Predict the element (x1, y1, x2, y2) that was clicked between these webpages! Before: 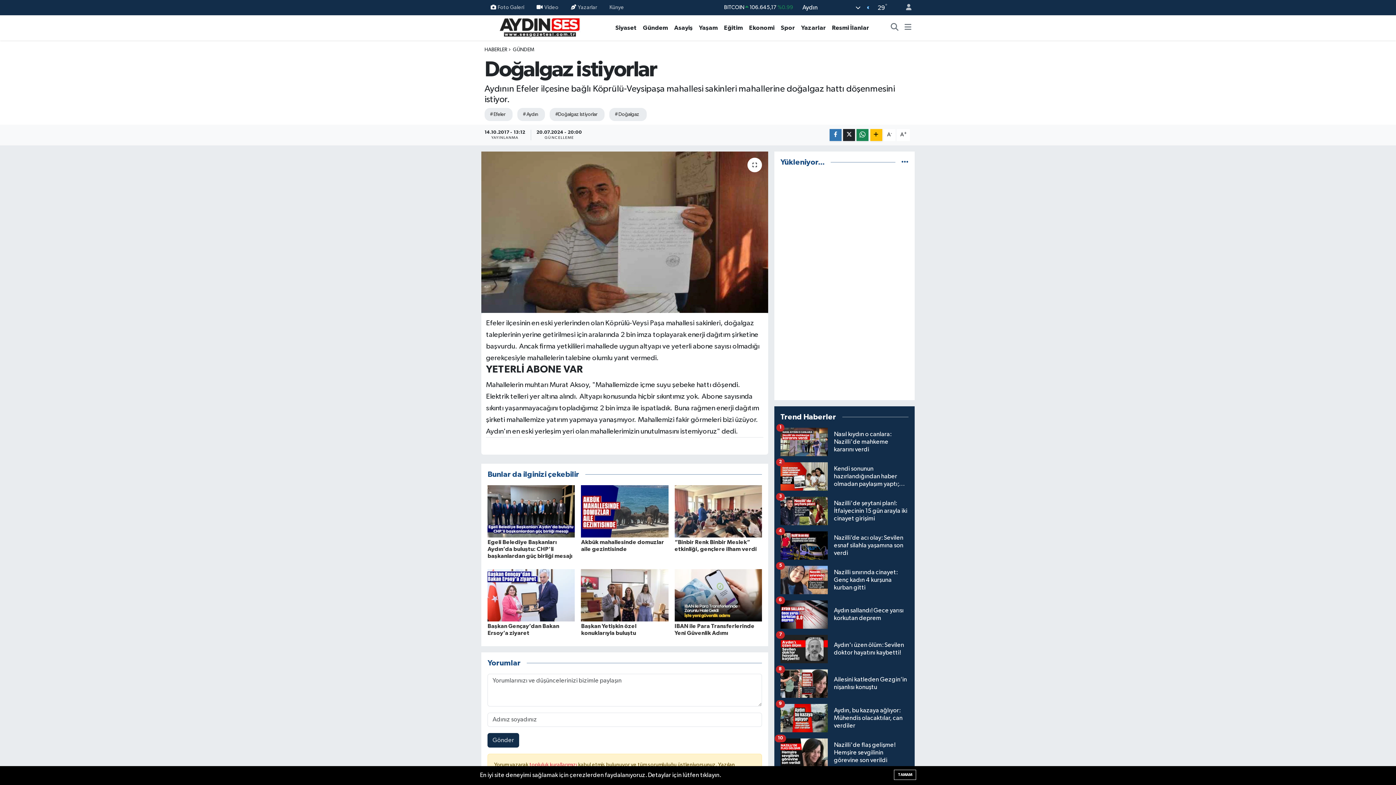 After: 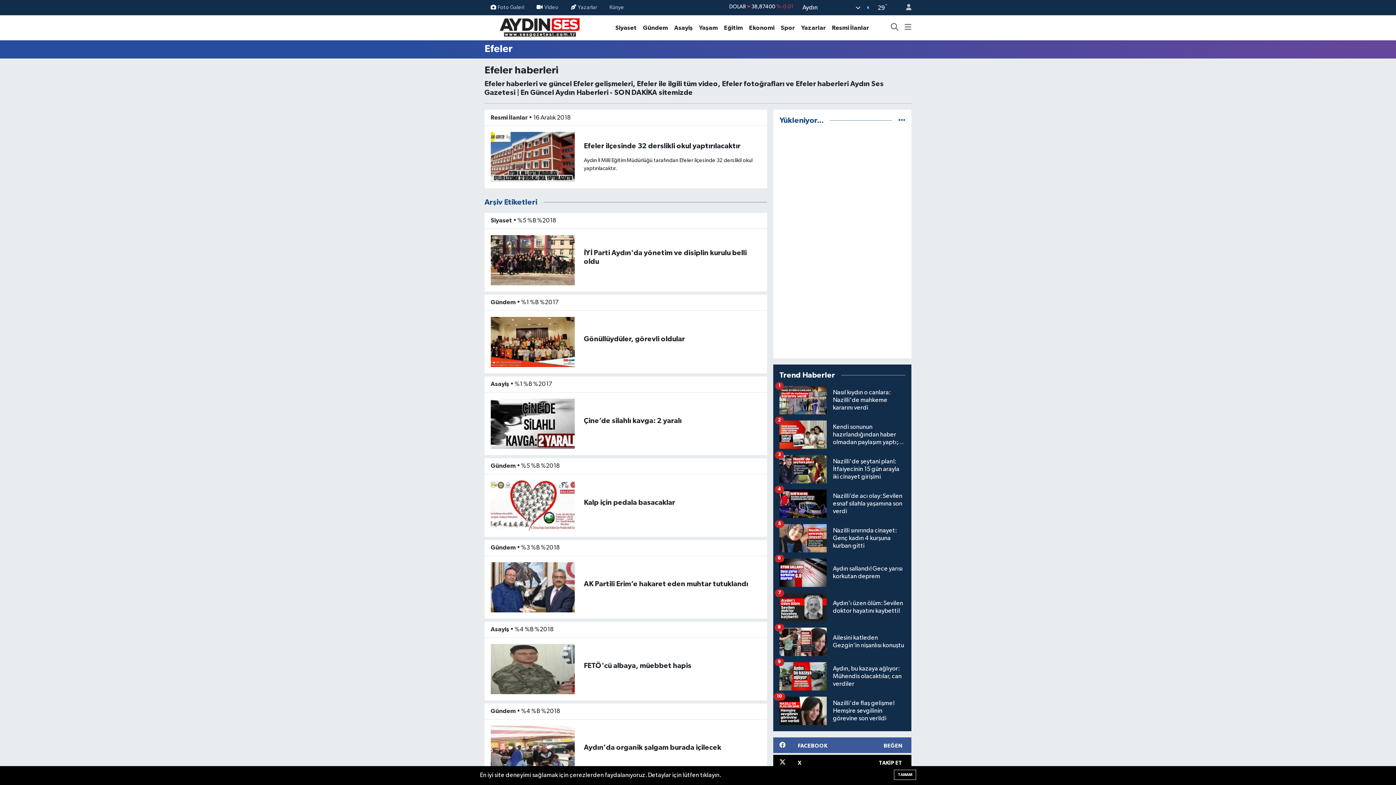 Action: label: # Efeler bbox: (484, 107, 512, 120)